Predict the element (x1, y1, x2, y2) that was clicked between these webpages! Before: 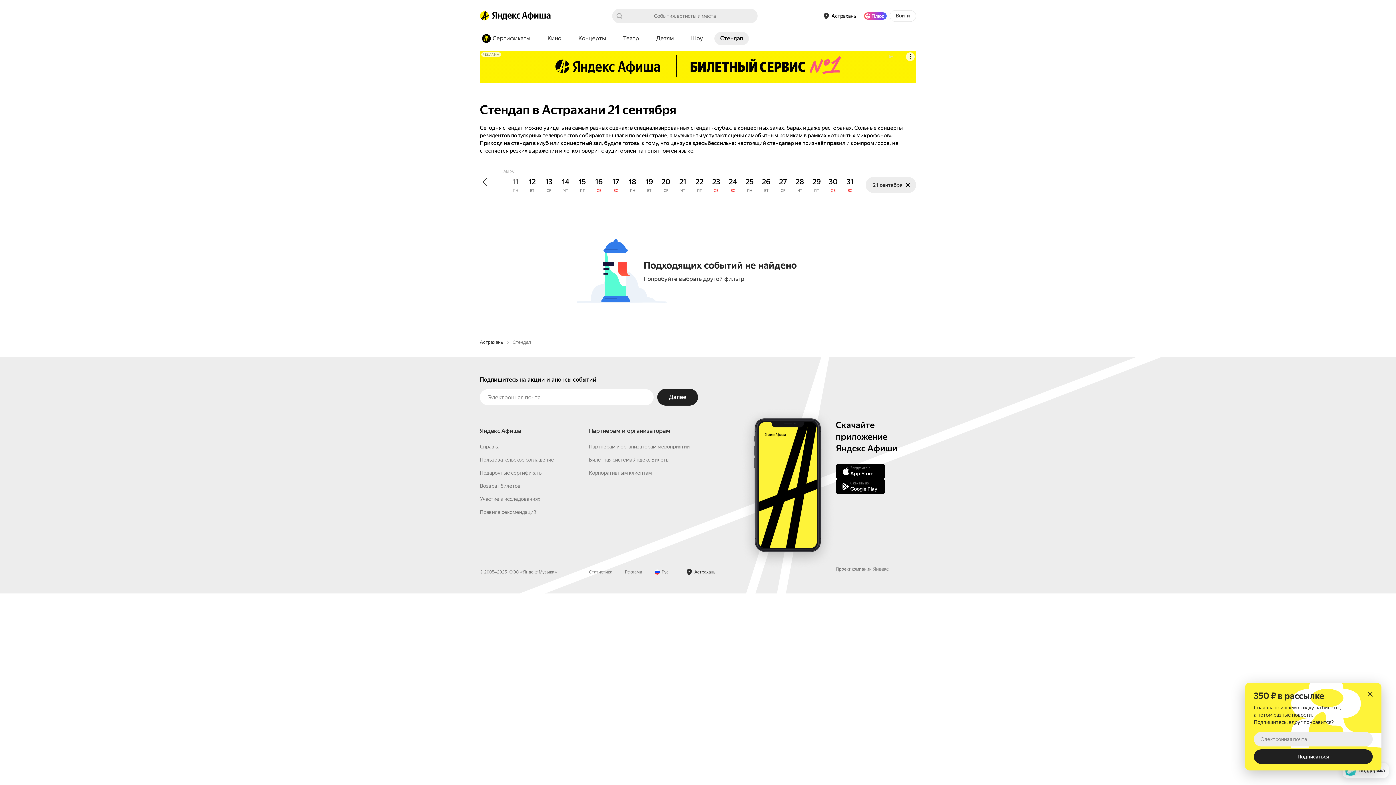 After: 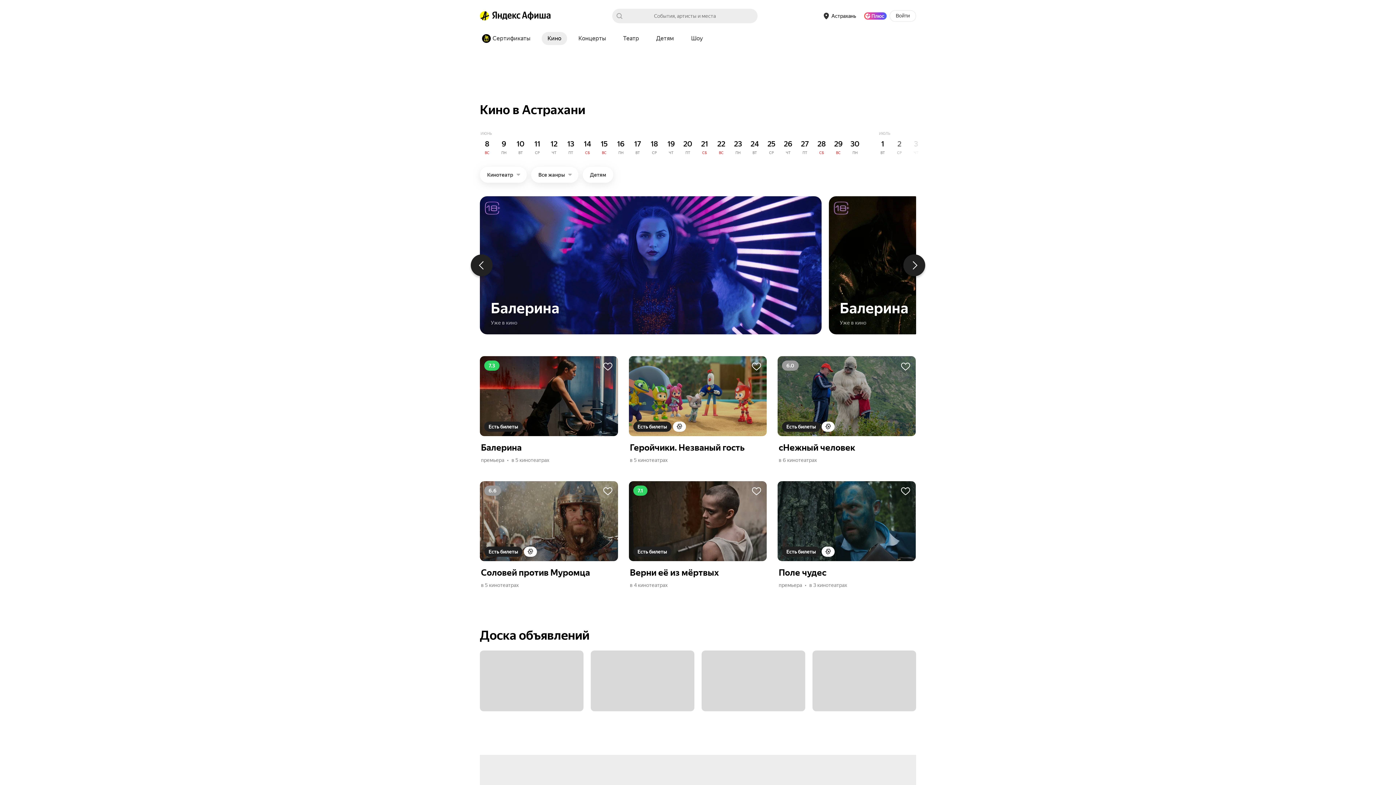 Action: bbox: (541, 32, 567, 45) label: Кино